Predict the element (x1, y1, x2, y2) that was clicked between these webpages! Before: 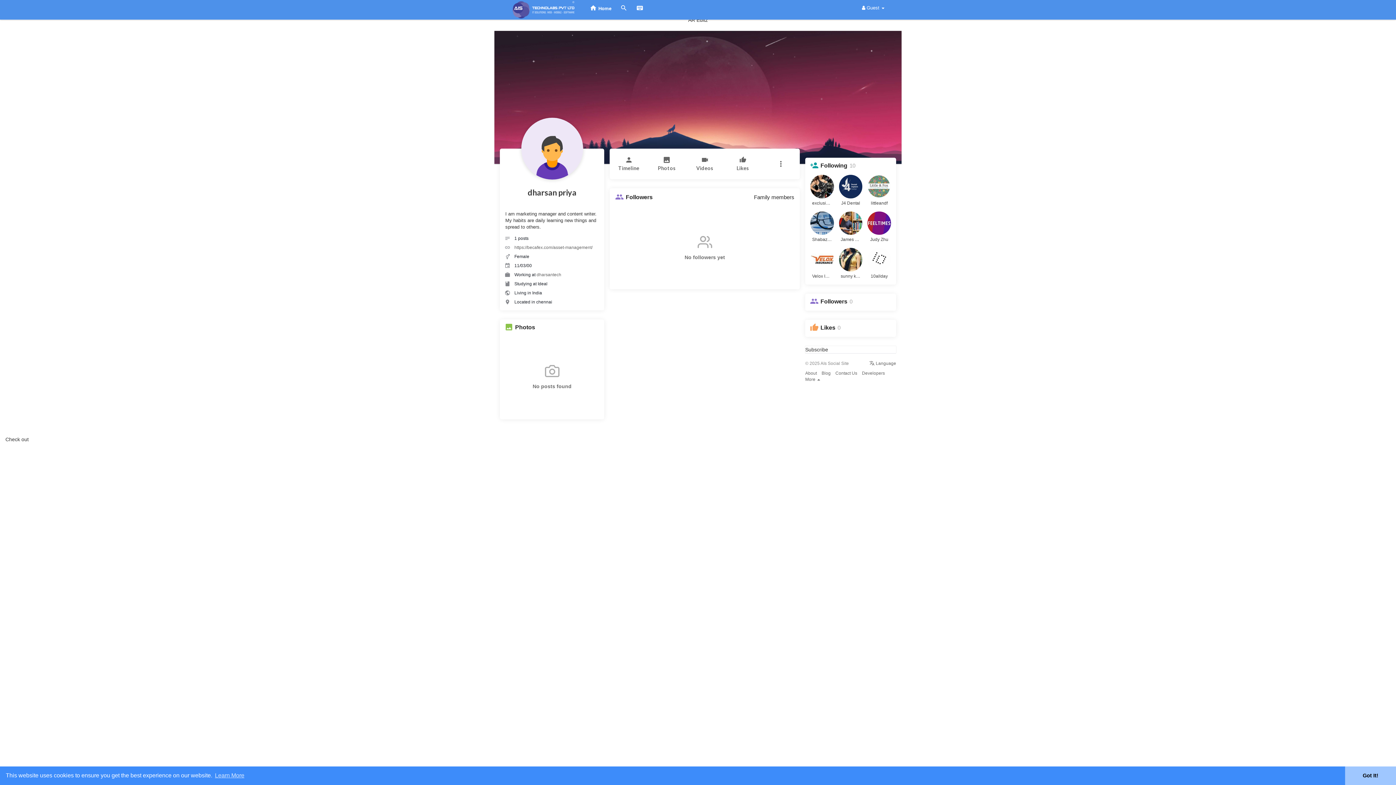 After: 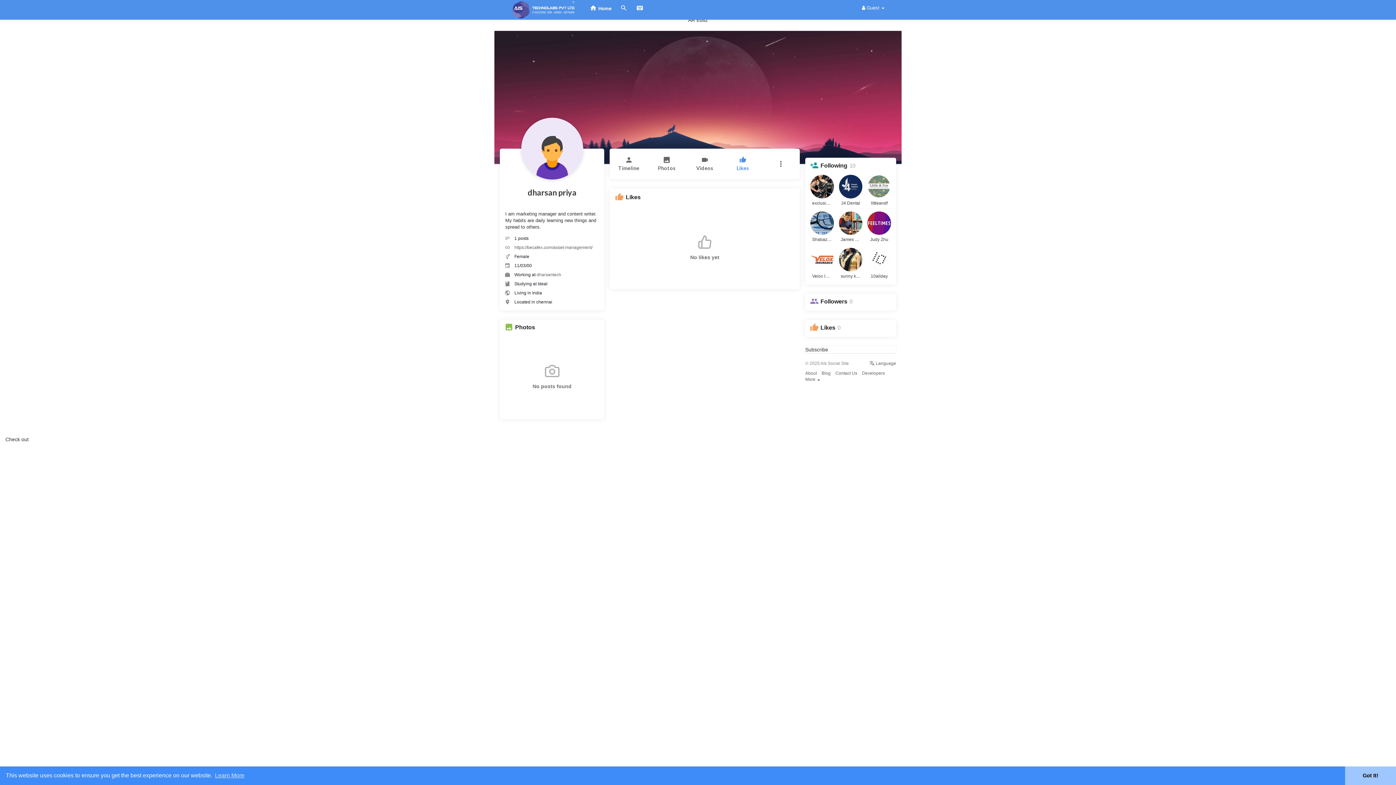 Action: bbox: (820, 324, 835, 330) label: Likes